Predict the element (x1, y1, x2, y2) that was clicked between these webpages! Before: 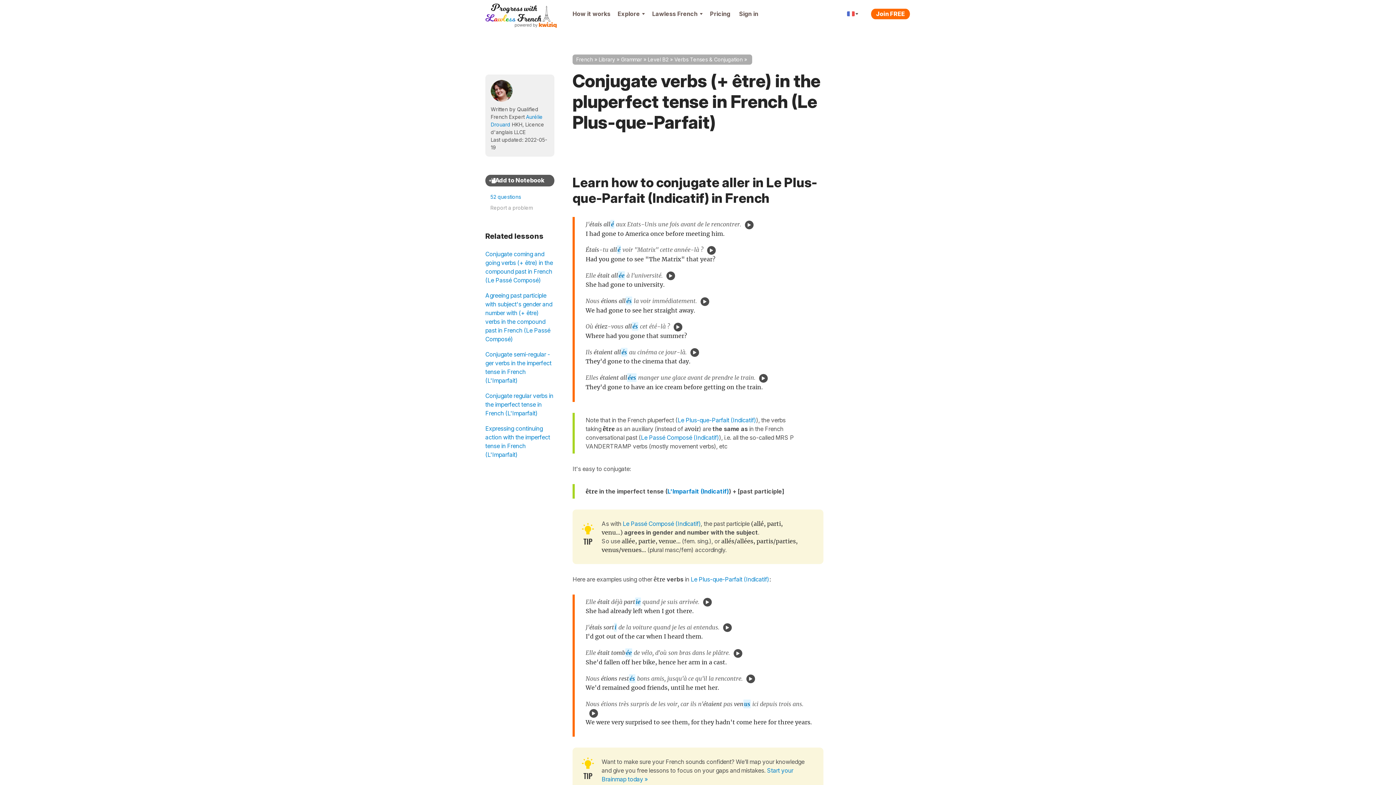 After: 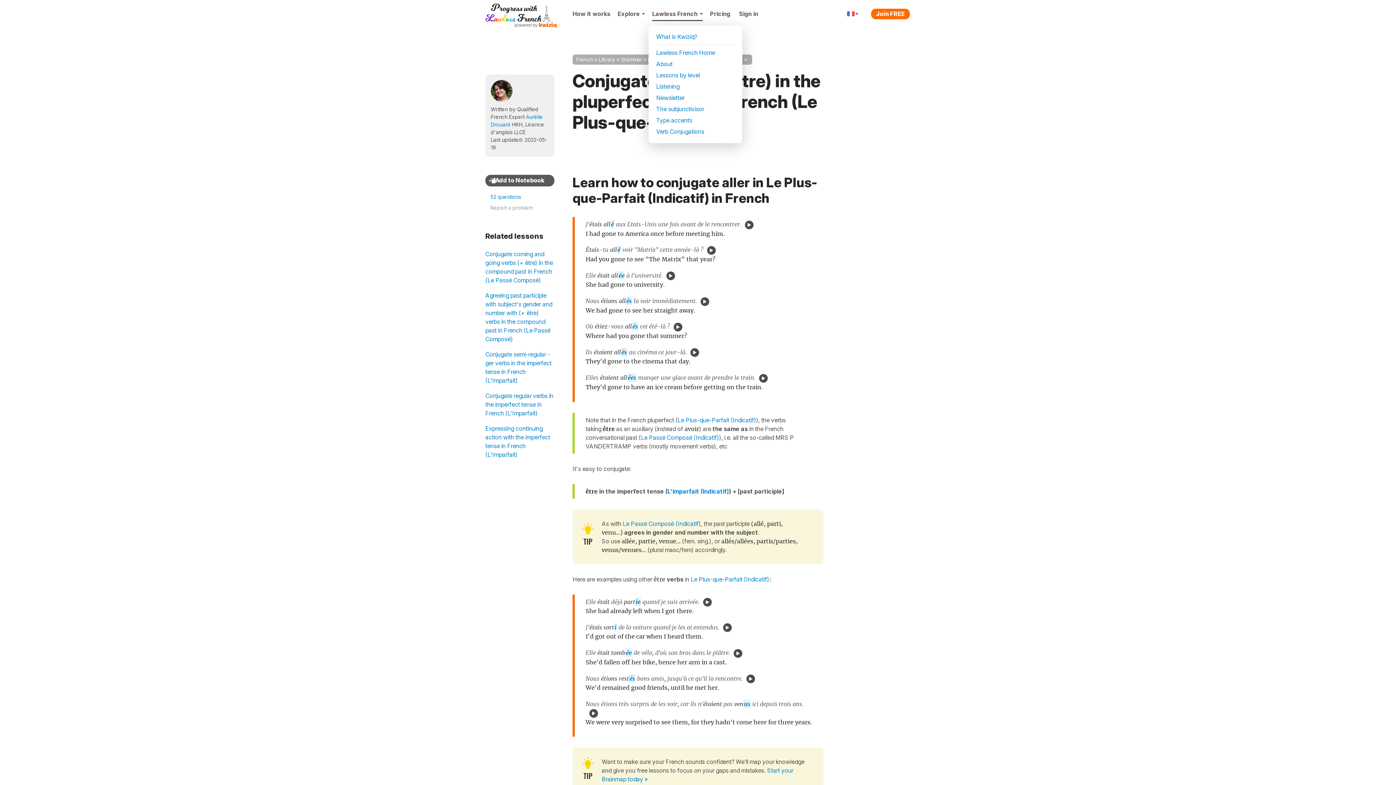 Action: label: Lawless French bbox: (648, 0, 706, 27)